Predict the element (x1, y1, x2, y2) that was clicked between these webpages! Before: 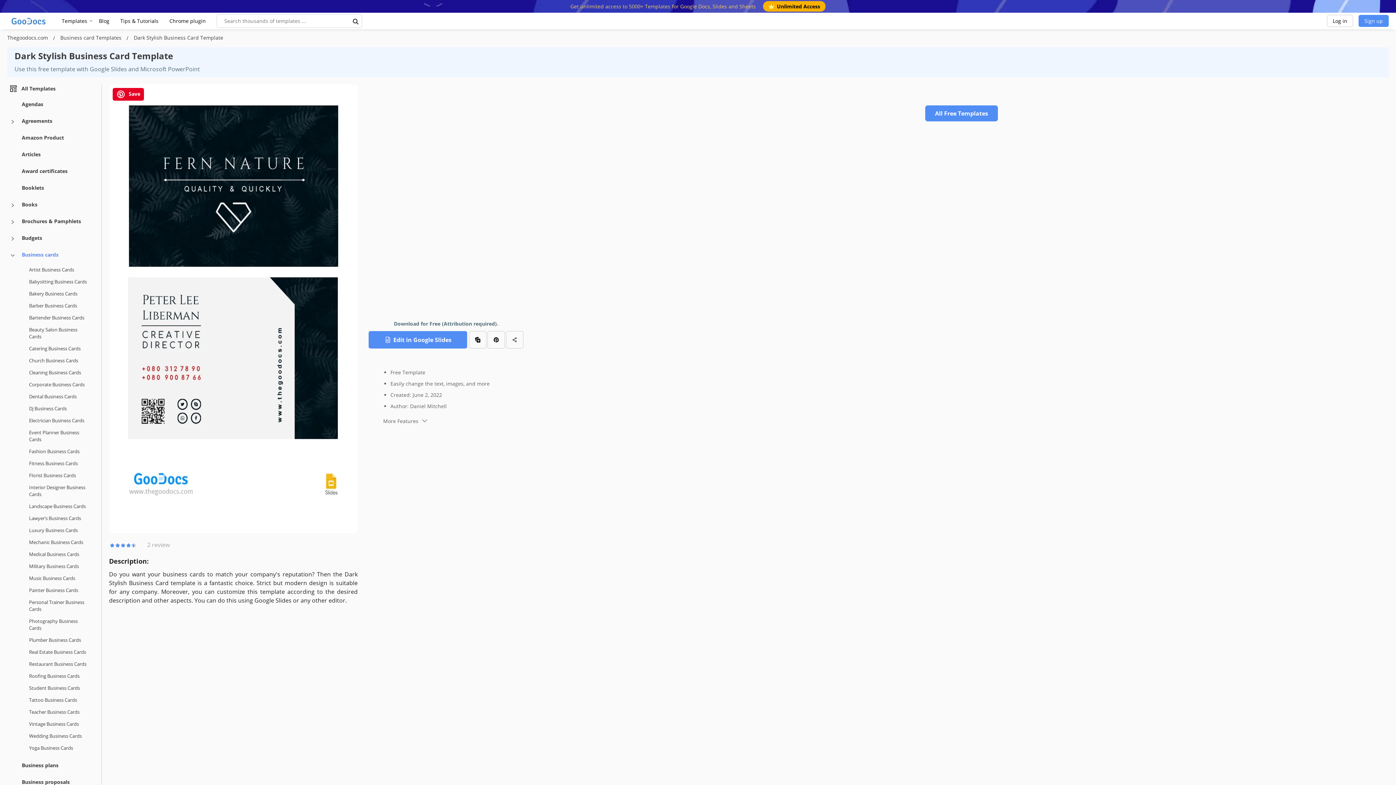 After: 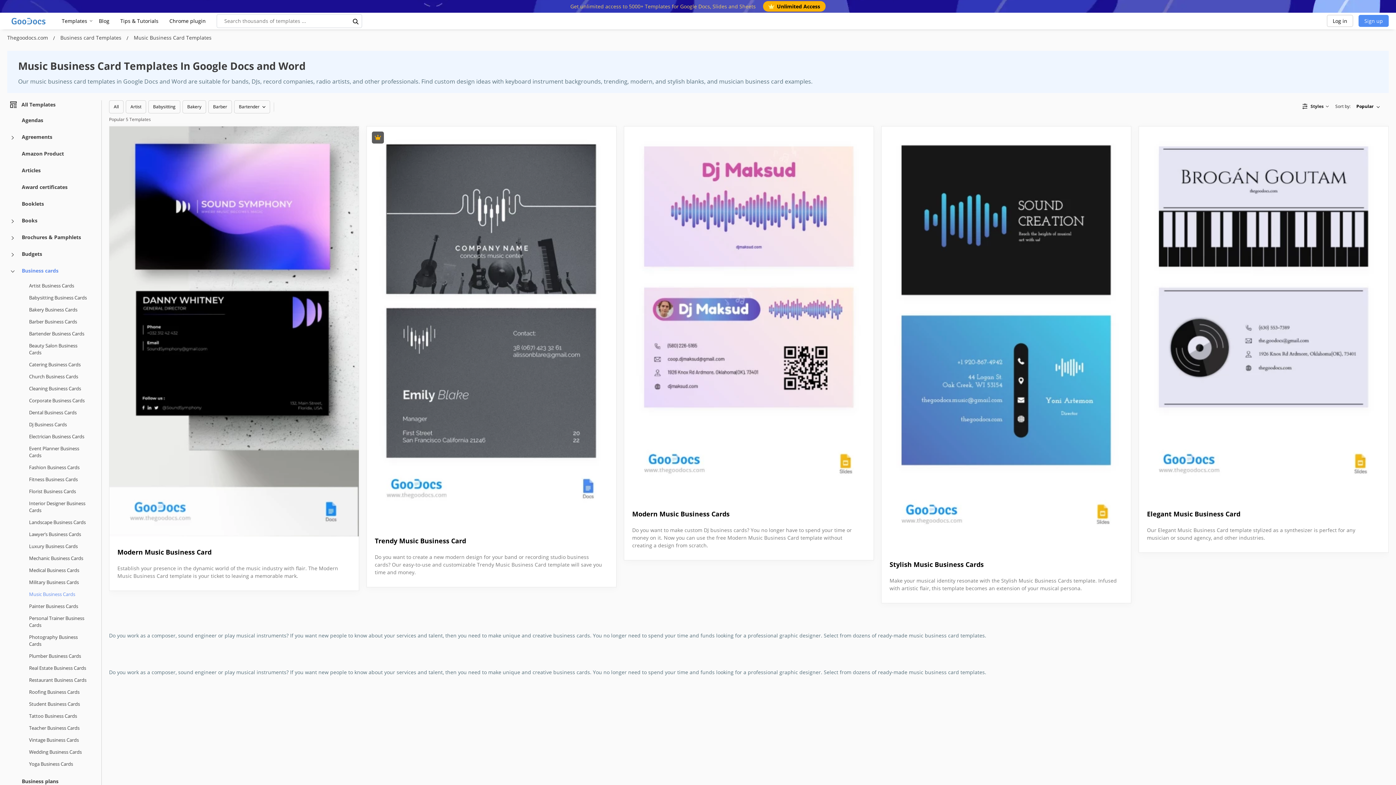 Action: label: Music Business Cards bbox: (29, 572, 90, 584)